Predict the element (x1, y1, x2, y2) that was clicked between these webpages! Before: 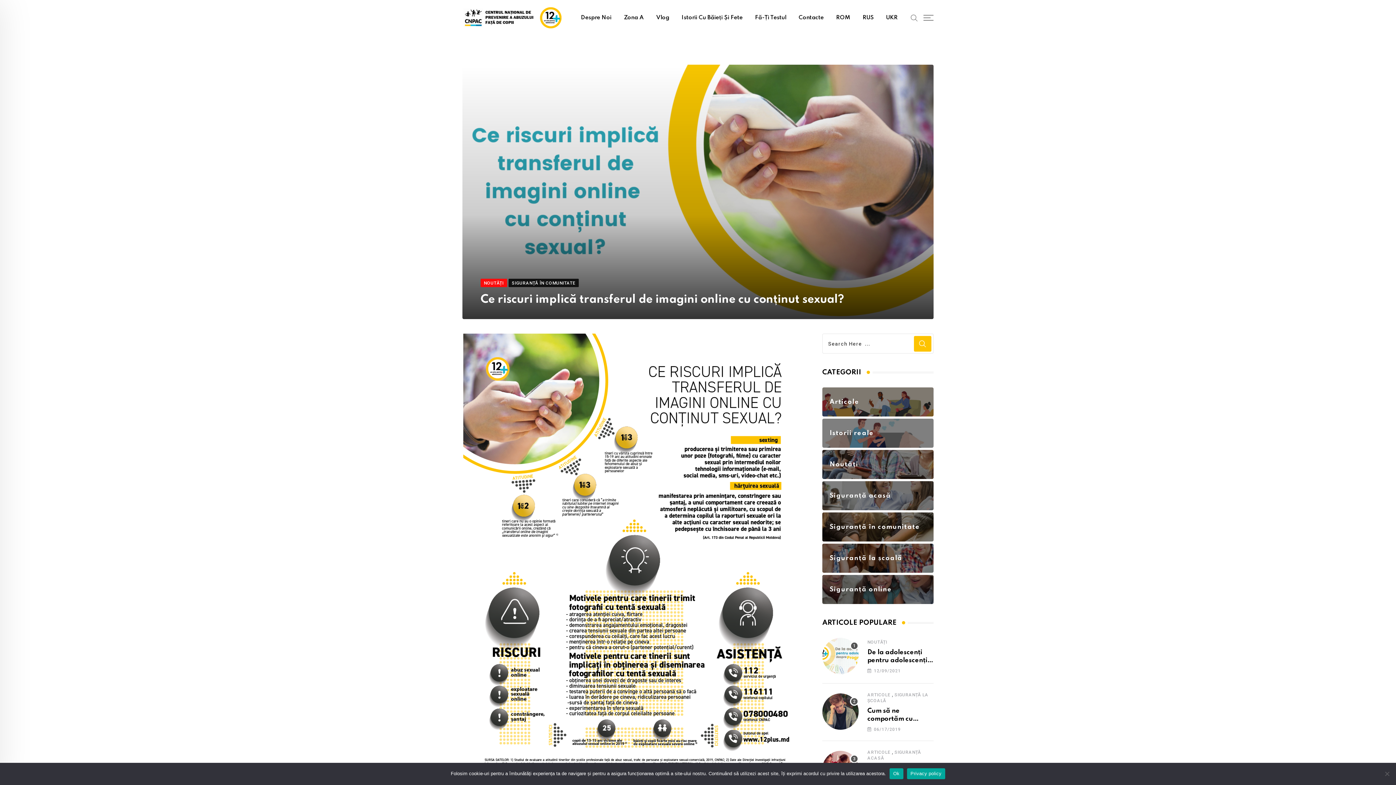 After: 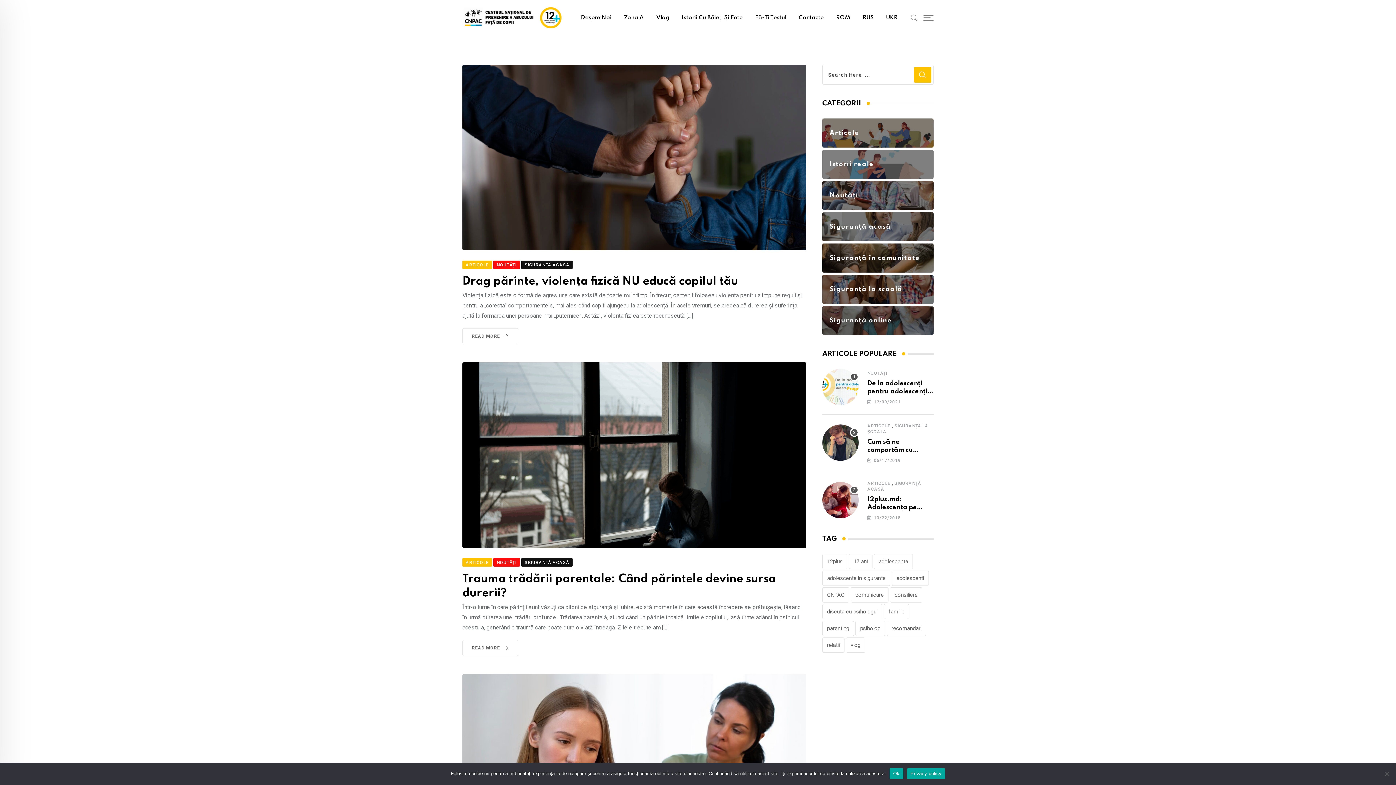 Action: label: Siguranță acasă bbox: (822, 492, 933, 498)